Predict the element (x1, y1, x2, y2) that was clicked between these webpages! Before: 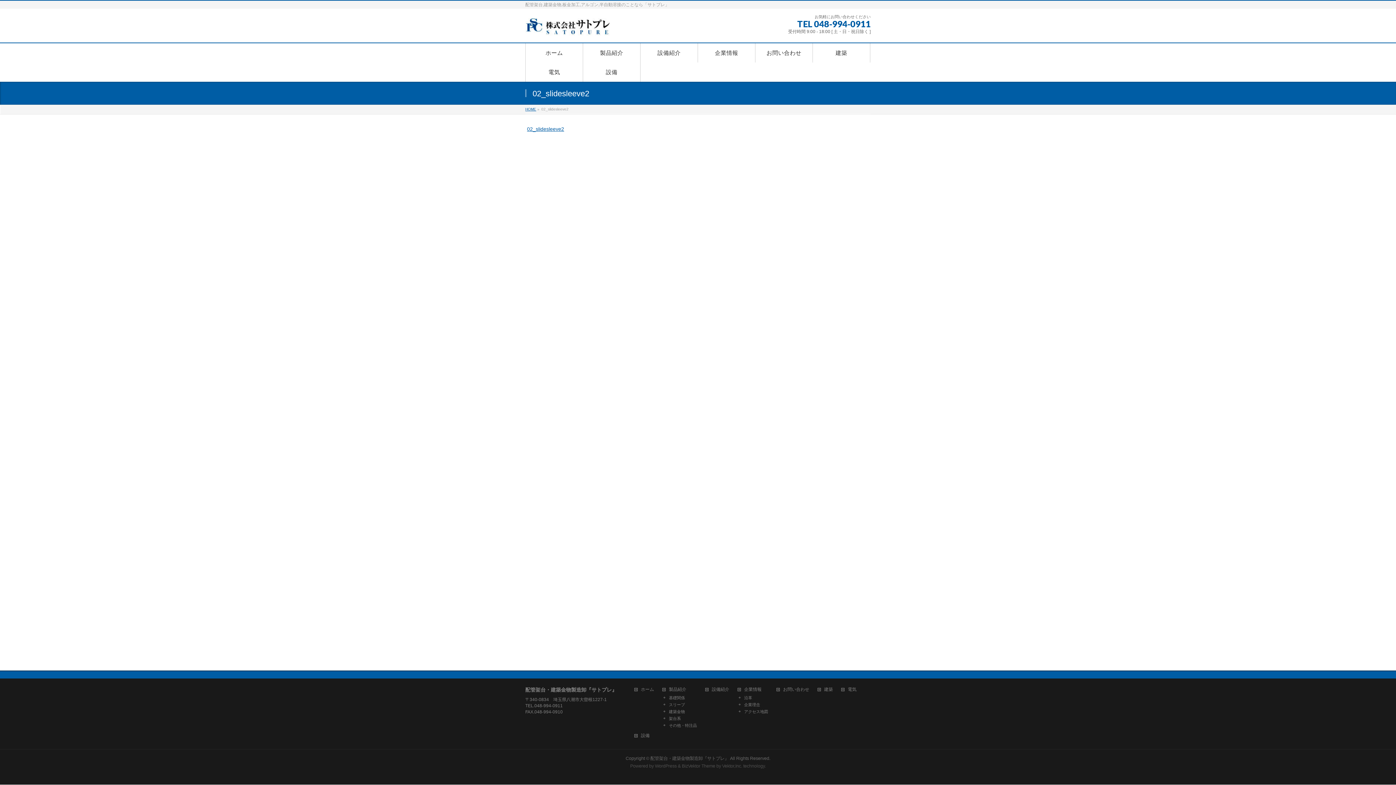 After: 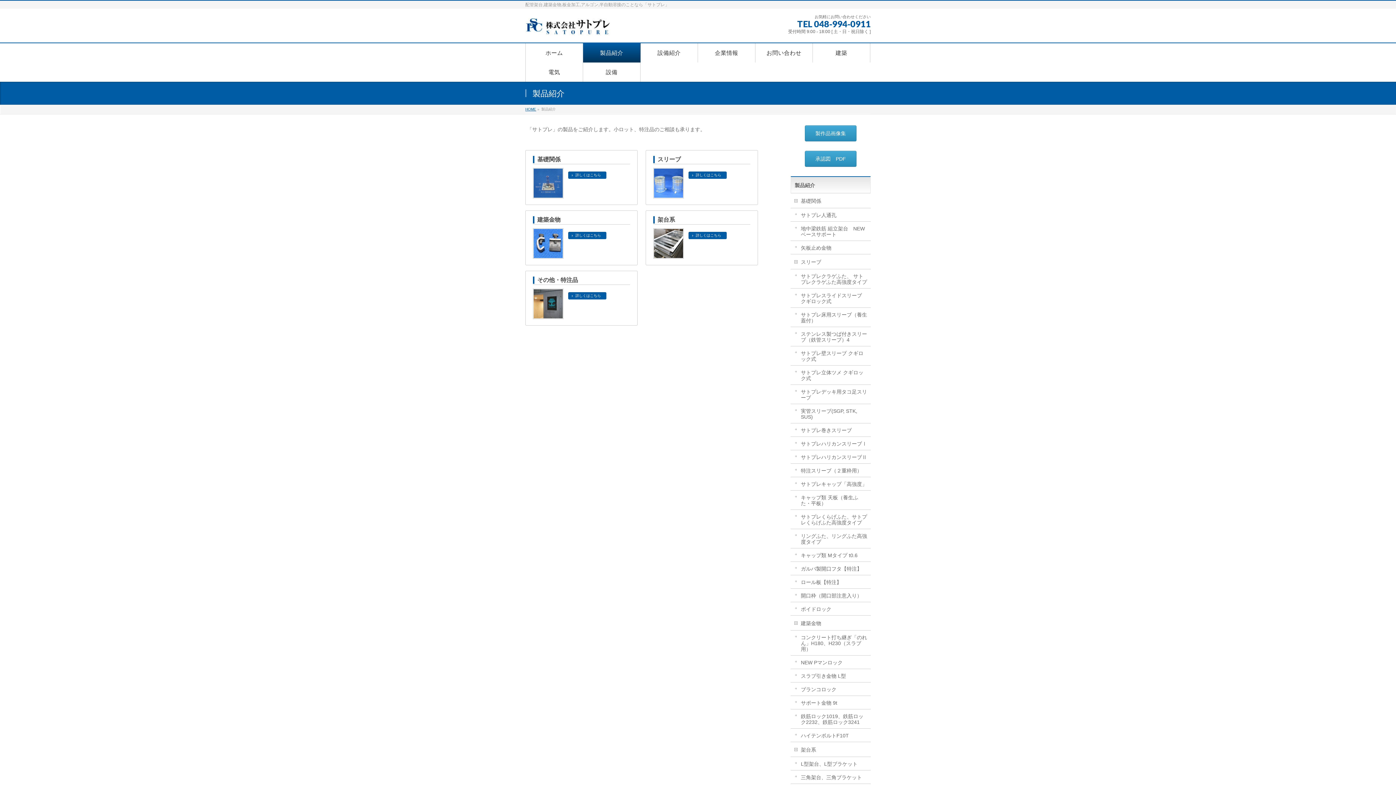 Action: bbox: (662, 687, 704, 693) label: 製品紹介